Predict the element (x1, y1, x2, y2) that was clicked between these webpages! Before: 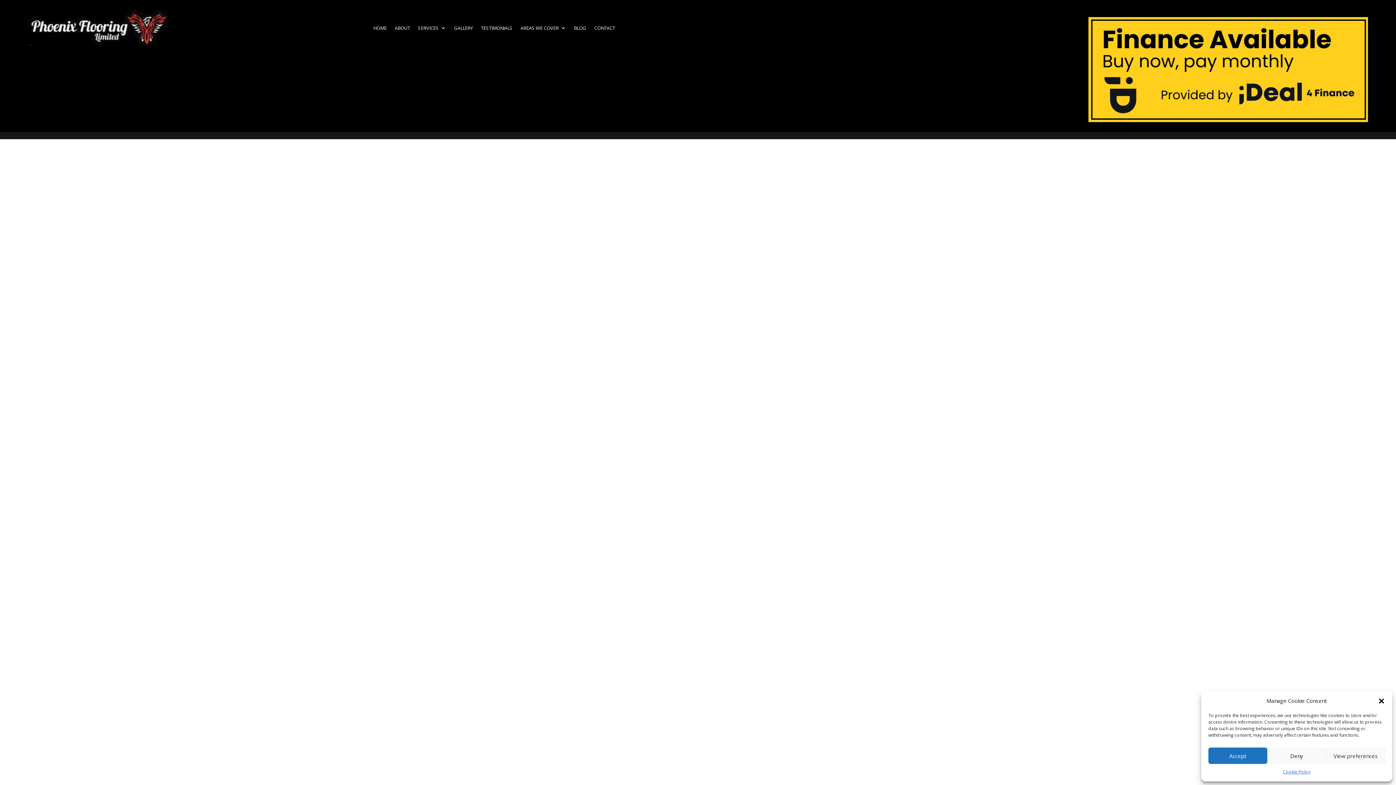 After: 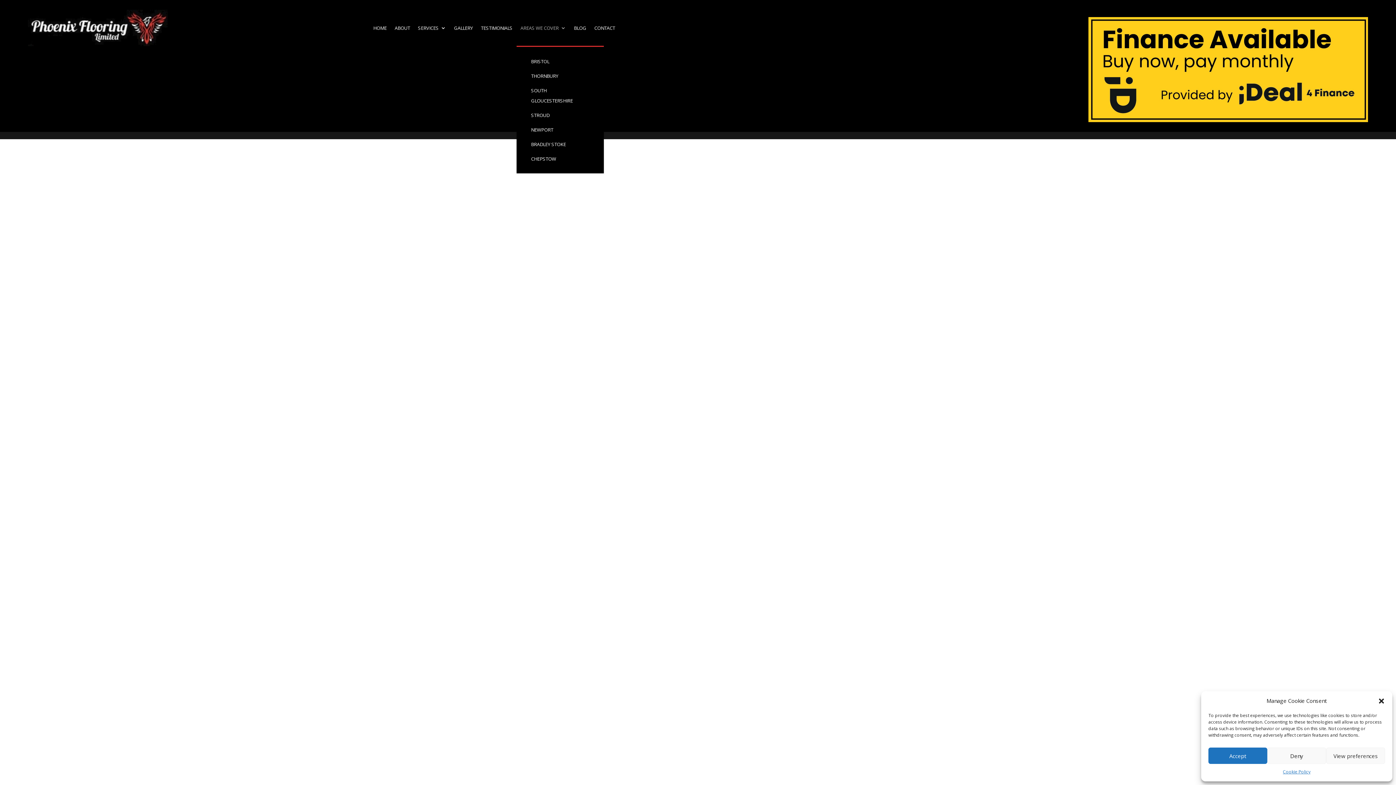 Action: label: AREAS WE COVER bbox: (520, 9, 566, 46)